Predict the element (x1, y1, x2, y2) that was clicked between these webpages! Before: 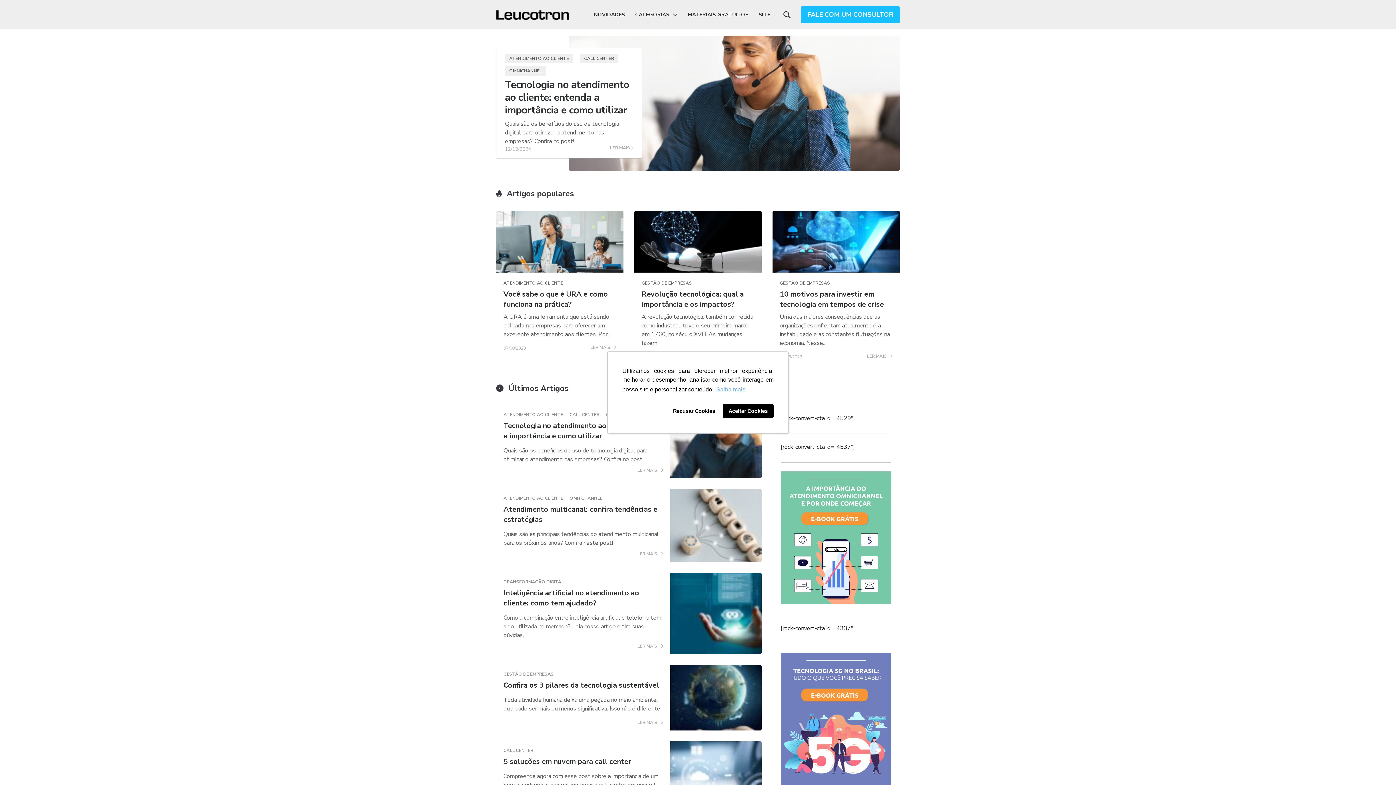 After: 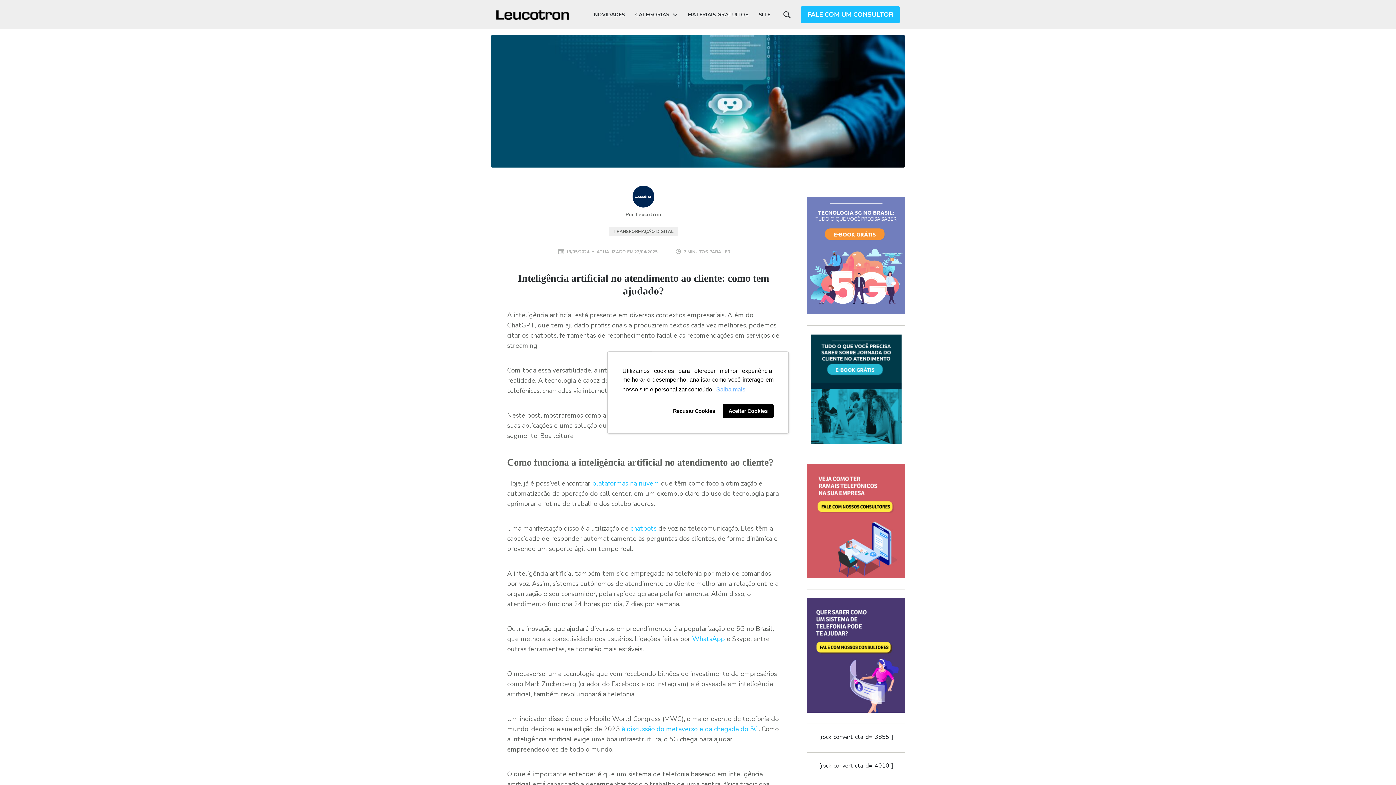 Action: label: Como a combinação entre inteligência artificial e telefonia tem sido utilizada no mercado? Leia nosso artigo e tire suas dúvidas. bbox: (503, 613, 663, 640)